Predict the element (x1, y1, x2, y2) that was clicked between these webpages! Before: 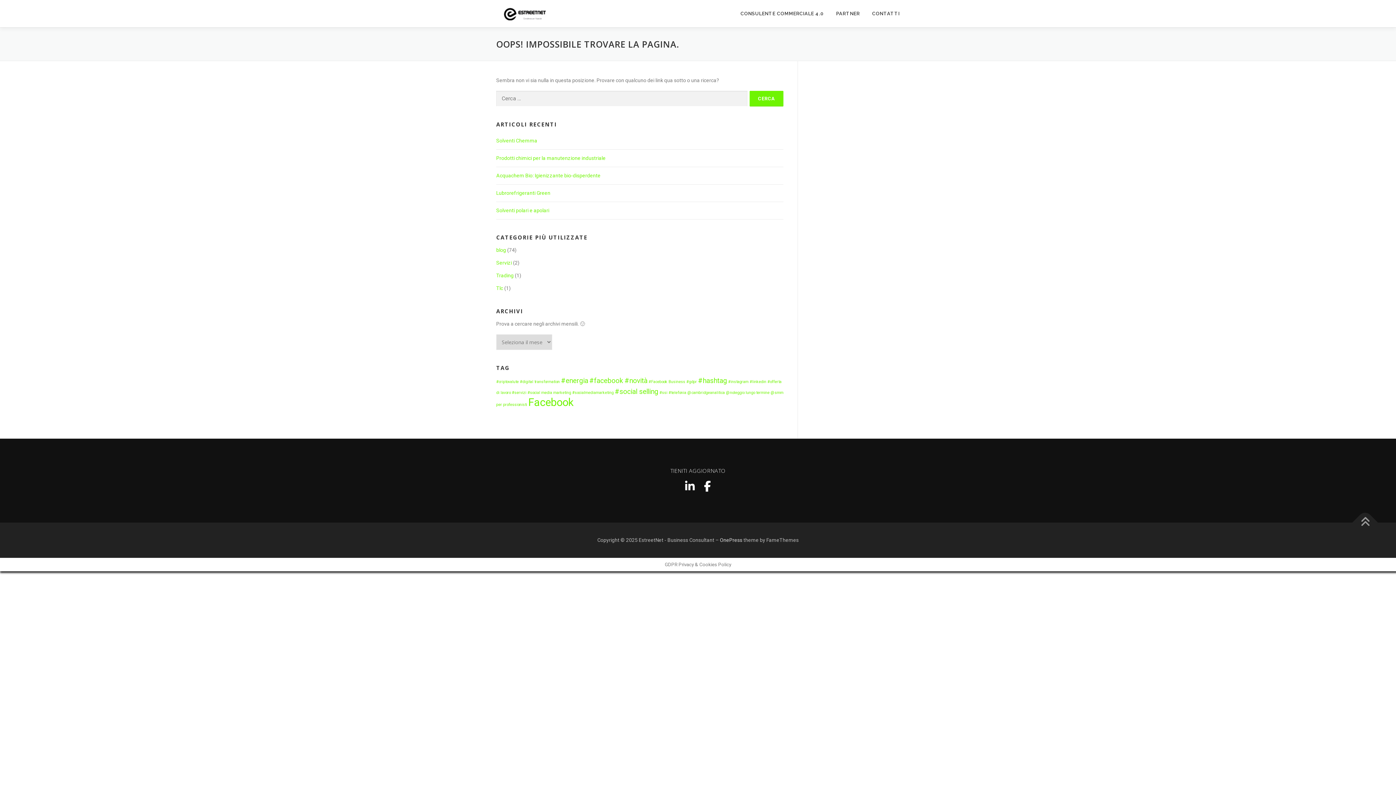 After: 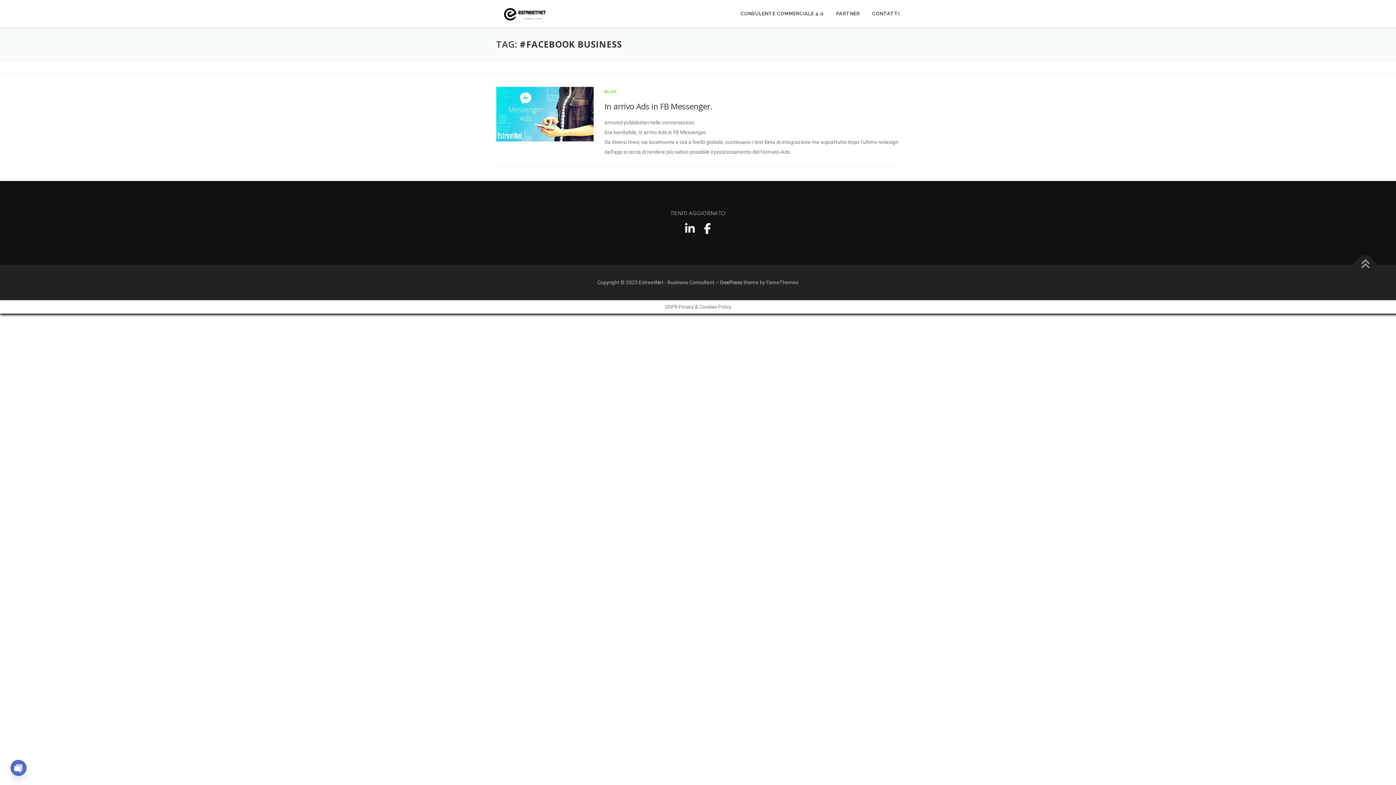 Action: label: #Facebook Business (1 elemento) bbox: (648, 379, 685, 384)